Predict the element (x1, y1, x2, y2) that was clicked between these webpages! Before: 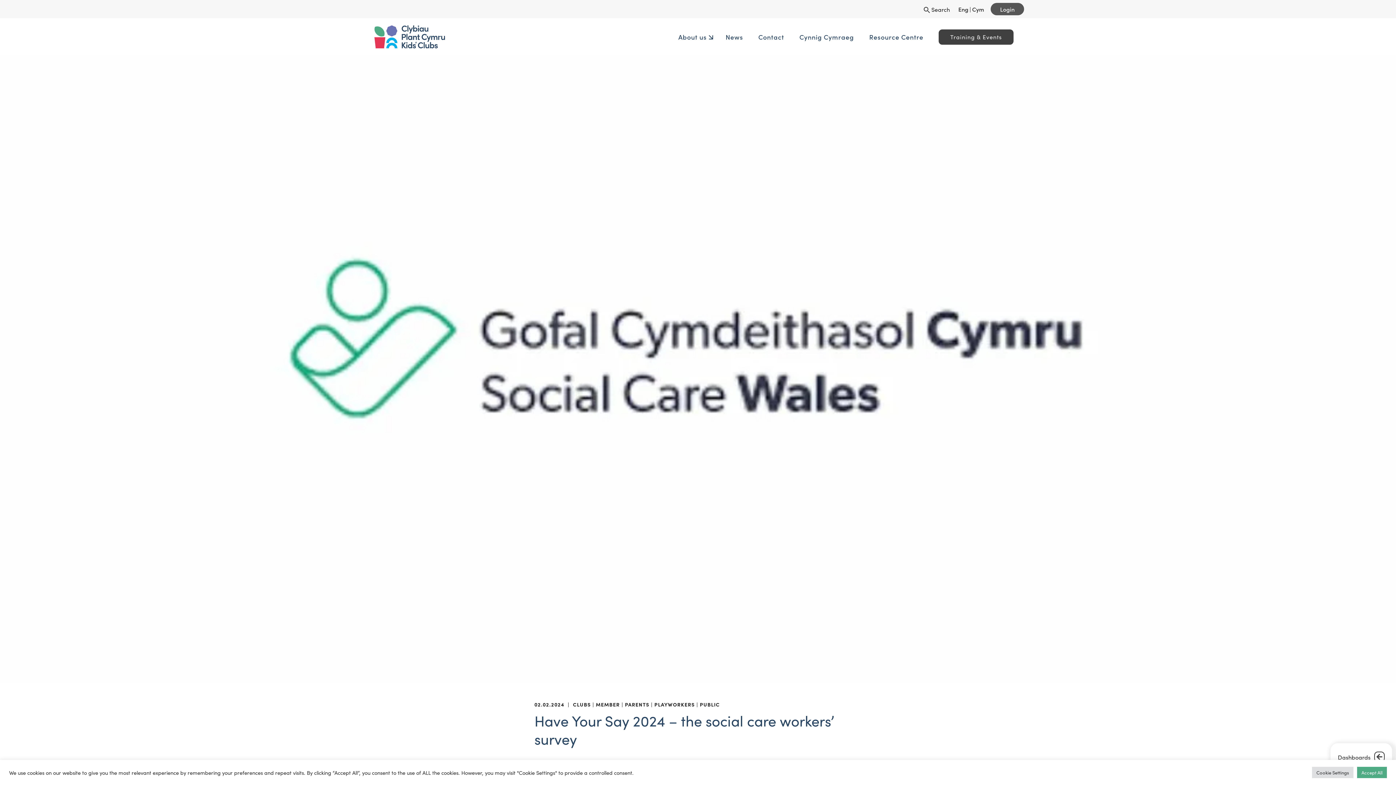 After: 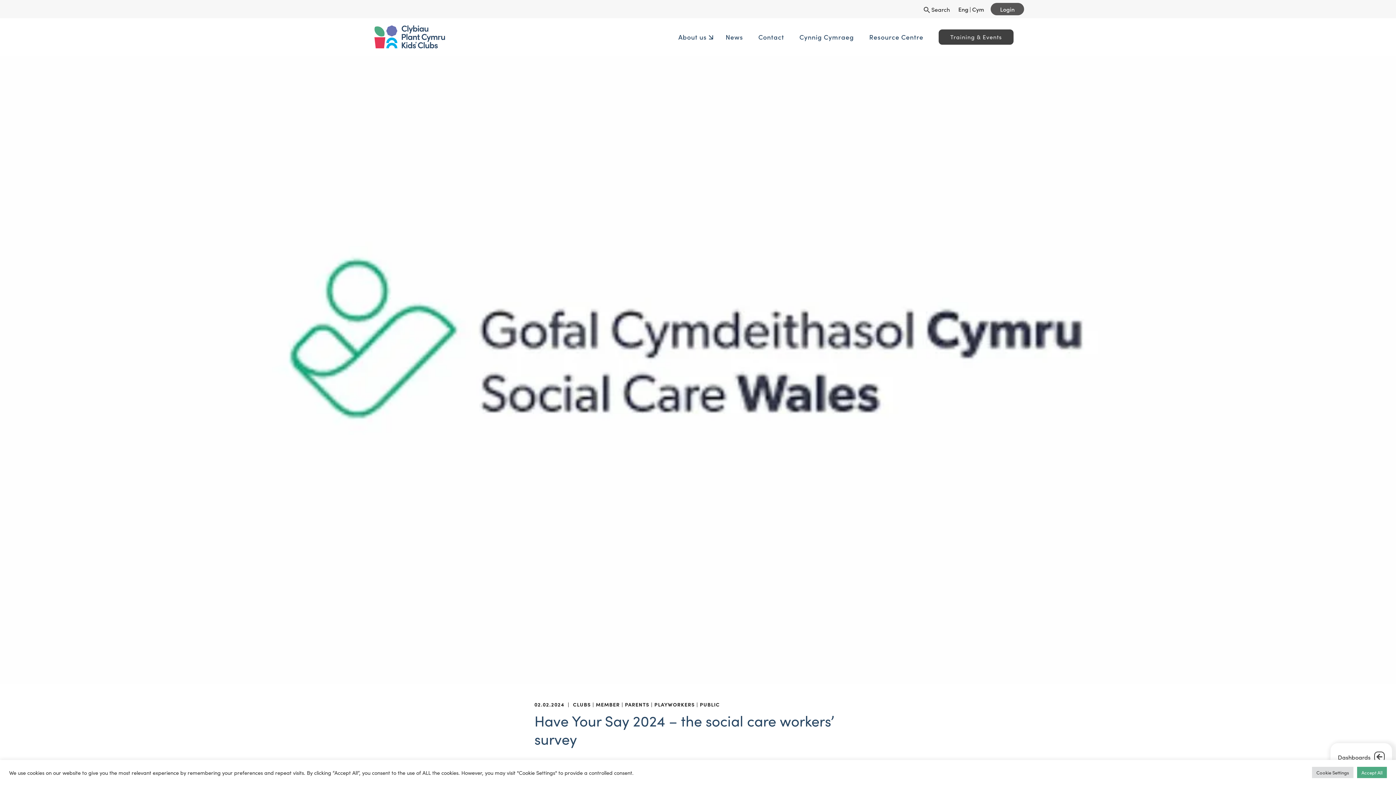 Action: label: Eng bbox: (958, 6, 968, 12)